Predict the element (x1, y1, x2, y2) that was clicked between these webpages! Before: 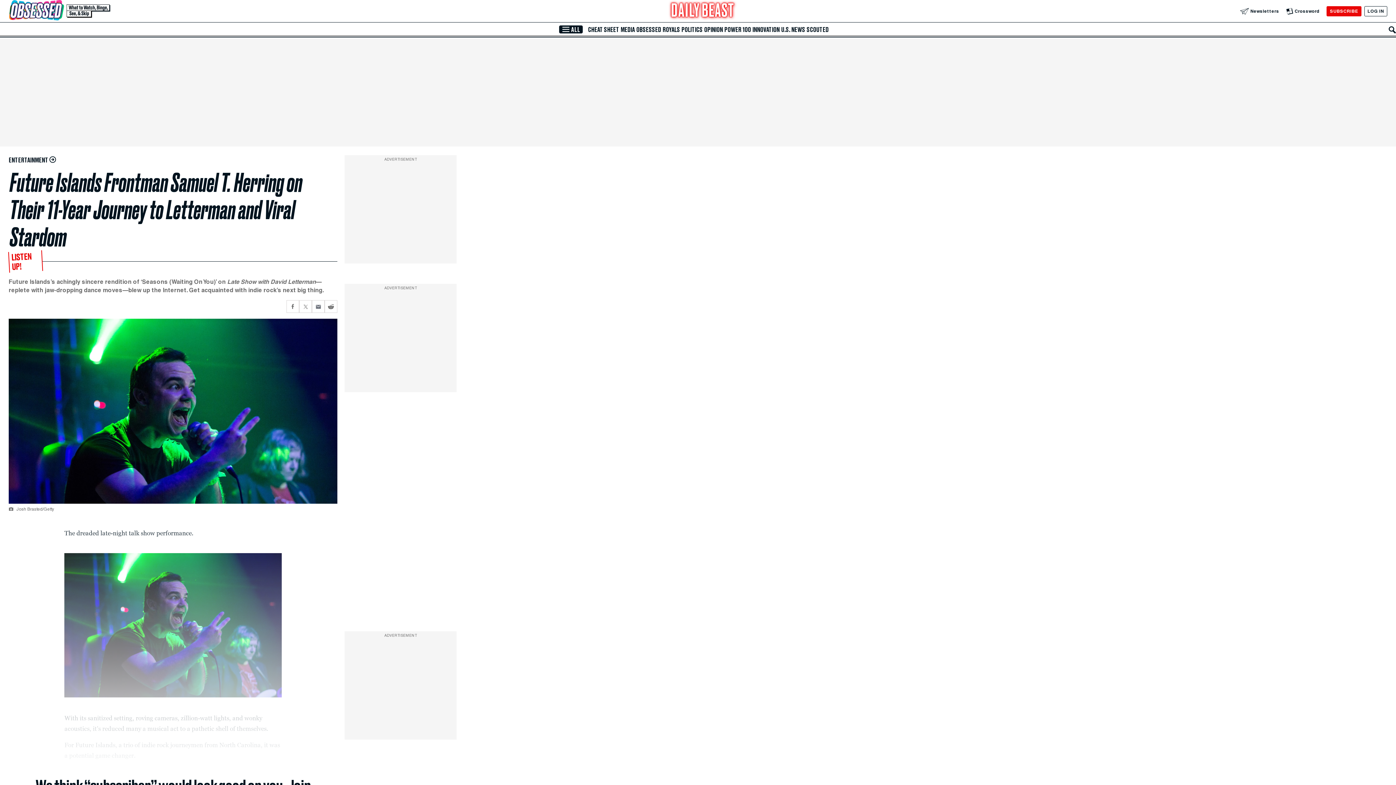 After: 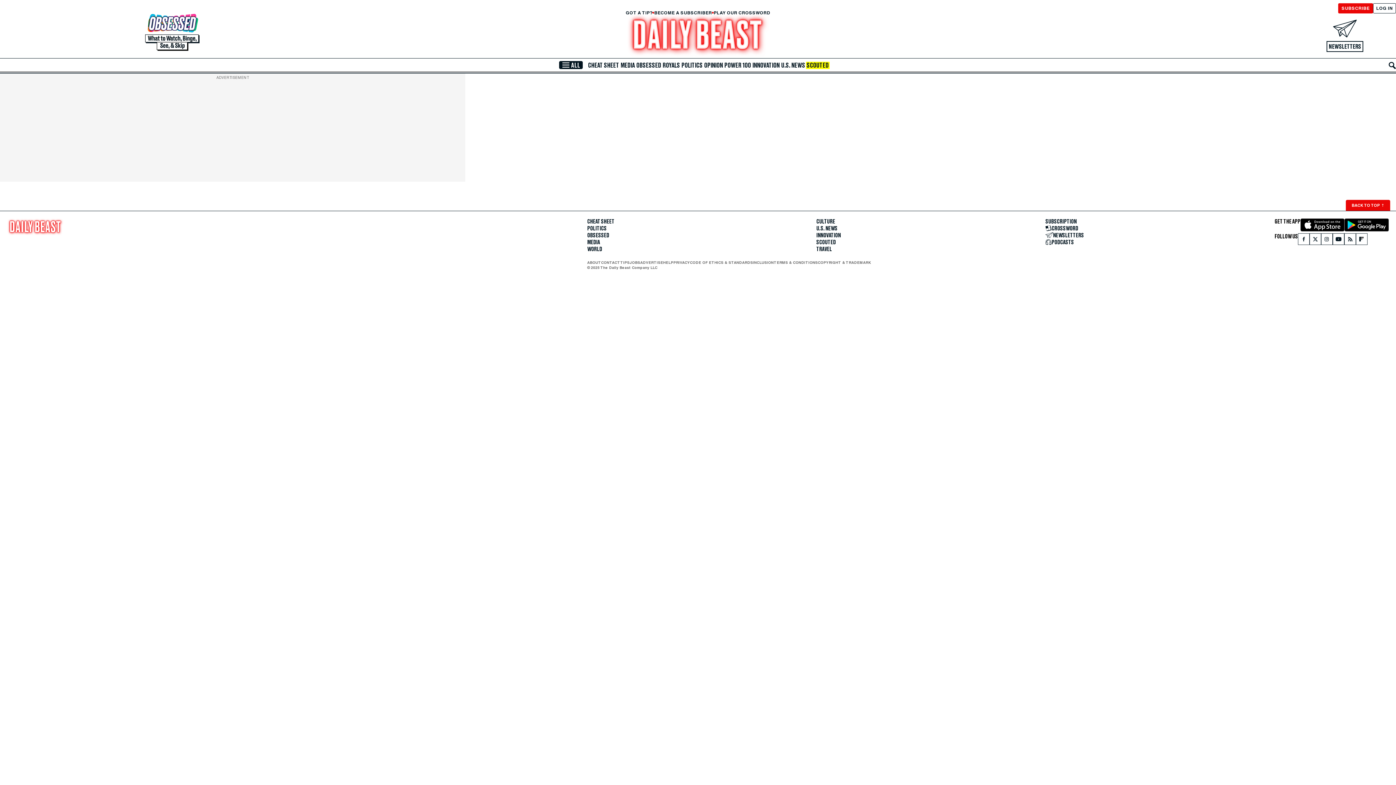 Action: bbox: (806, 26, 829, 33) label: SCOUTED